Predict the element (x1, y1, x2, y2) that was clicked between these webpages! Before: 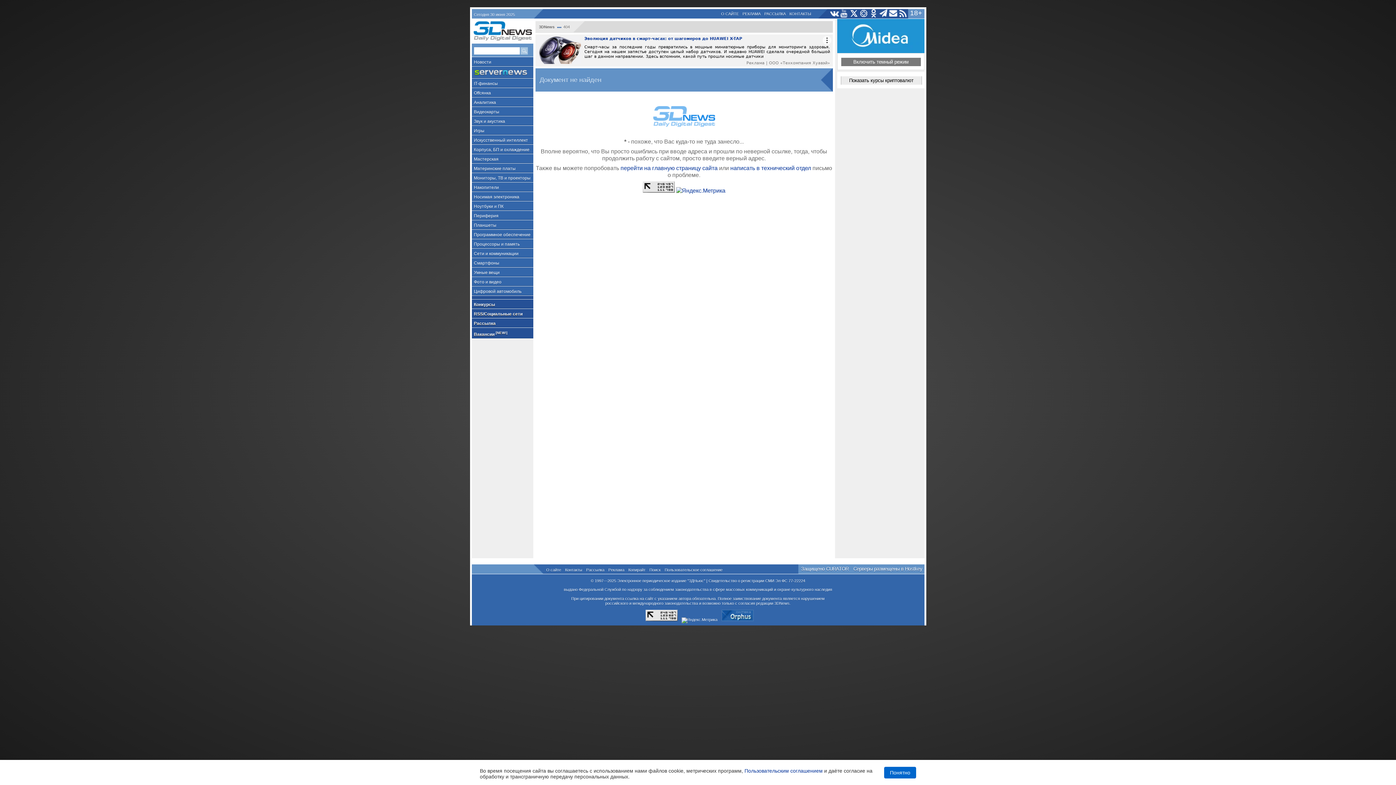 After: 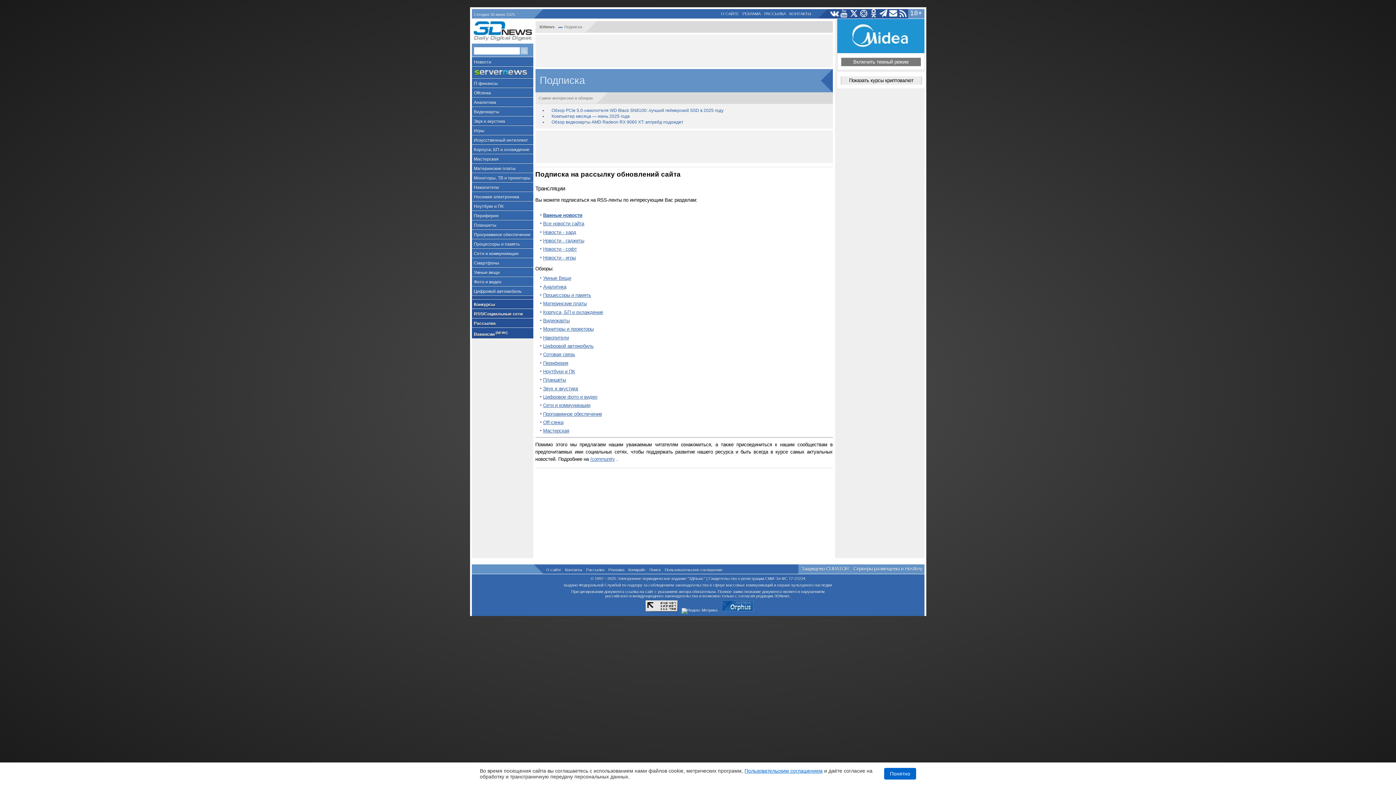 Action: label: РАССЫЛКА bbox: (763, 9, 787, 17)